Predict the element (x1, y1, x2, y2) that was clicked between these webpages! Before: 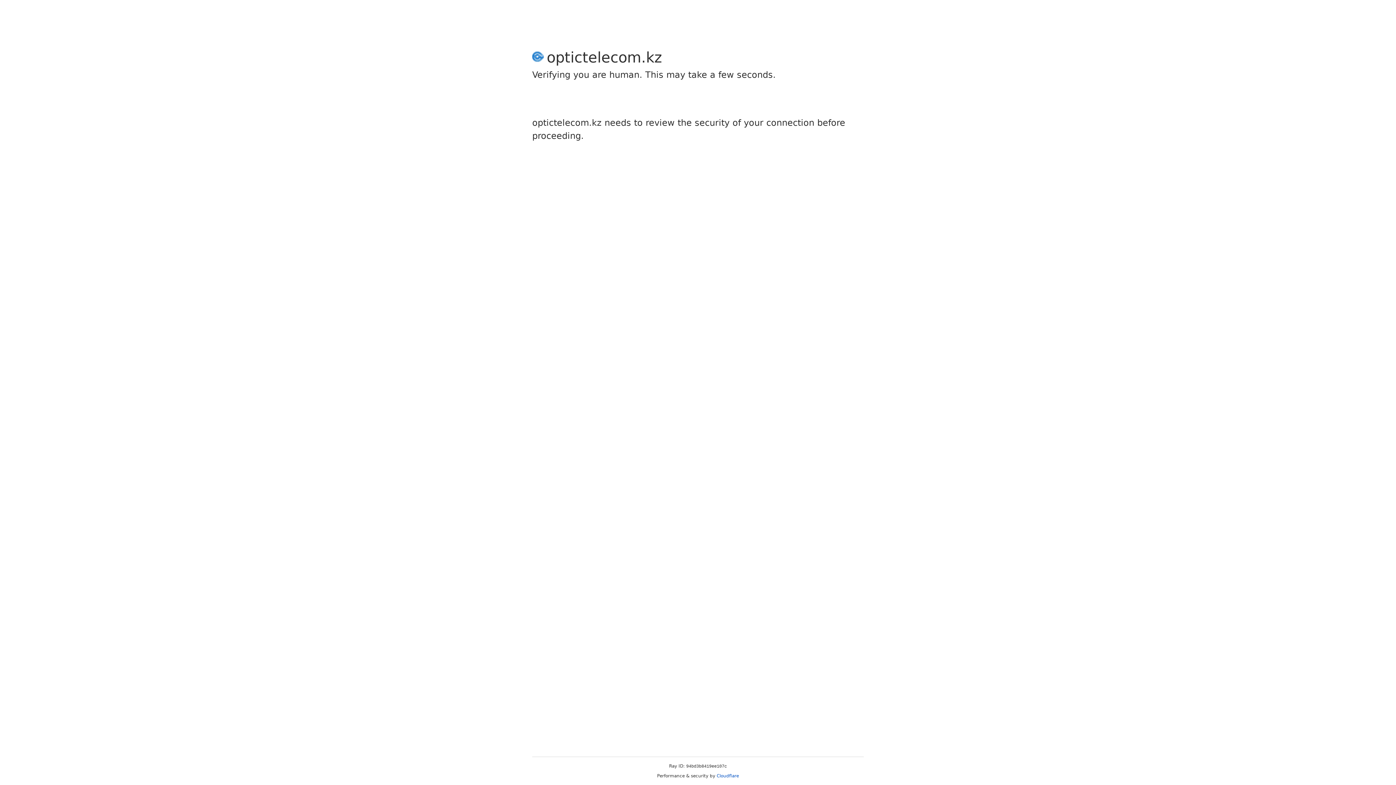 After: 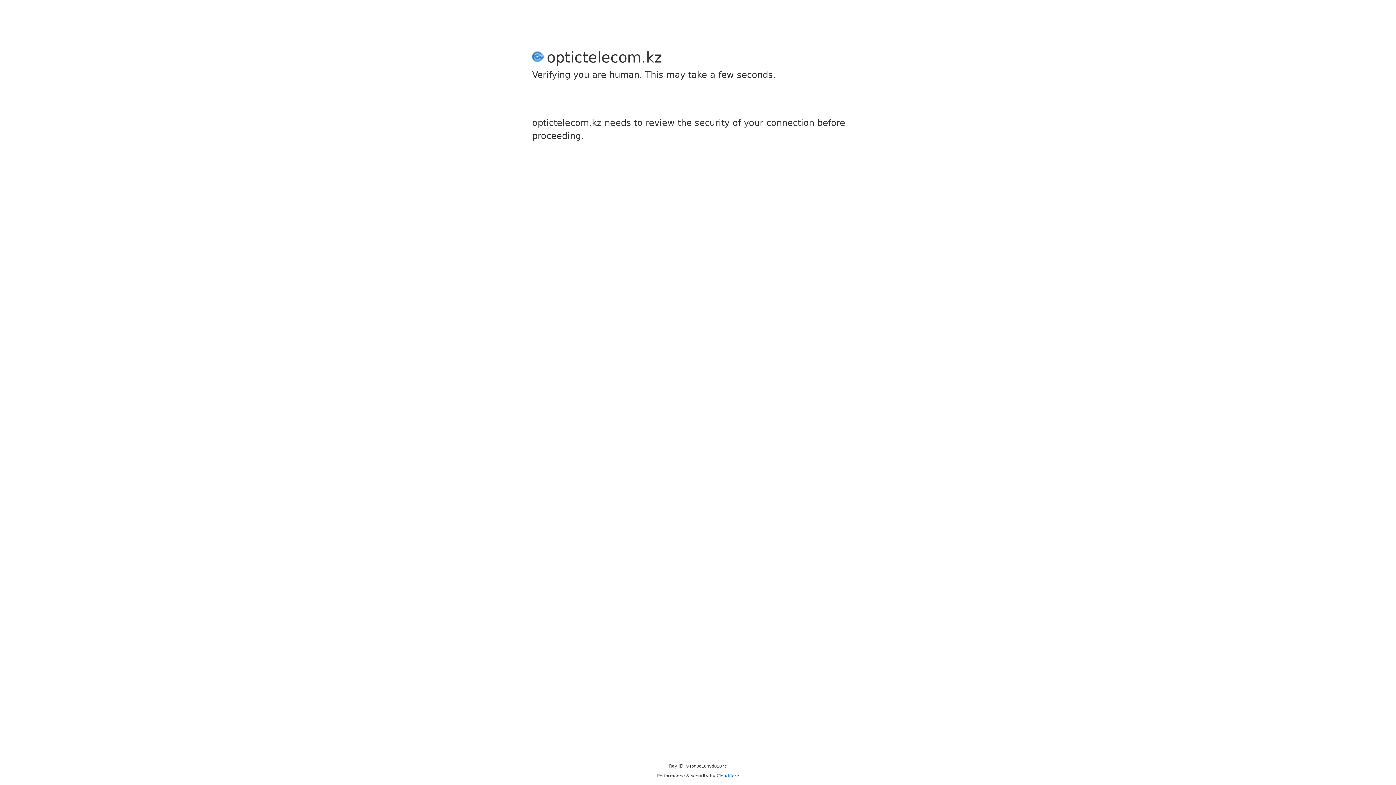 Action: bbox: (716, 773, 739, 778) label: Cloudflare